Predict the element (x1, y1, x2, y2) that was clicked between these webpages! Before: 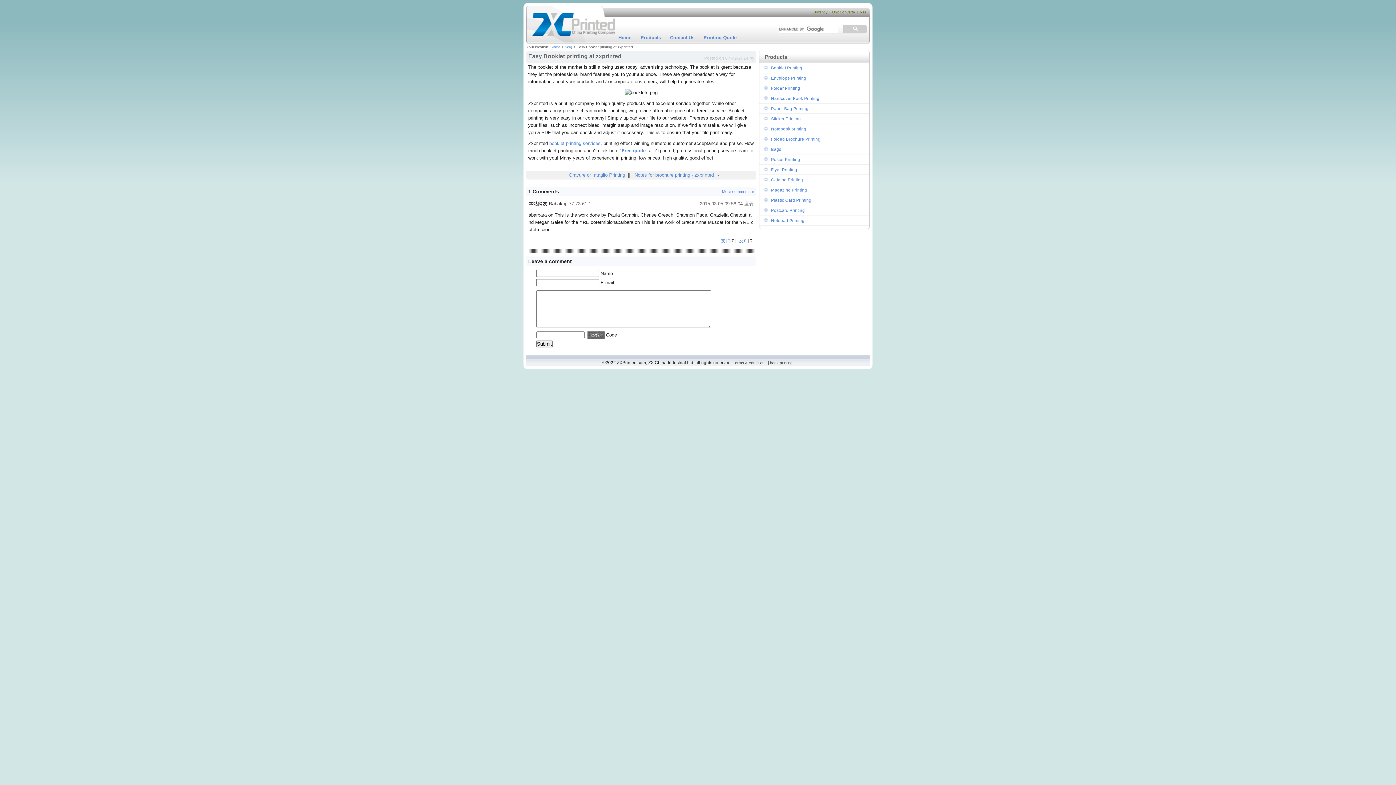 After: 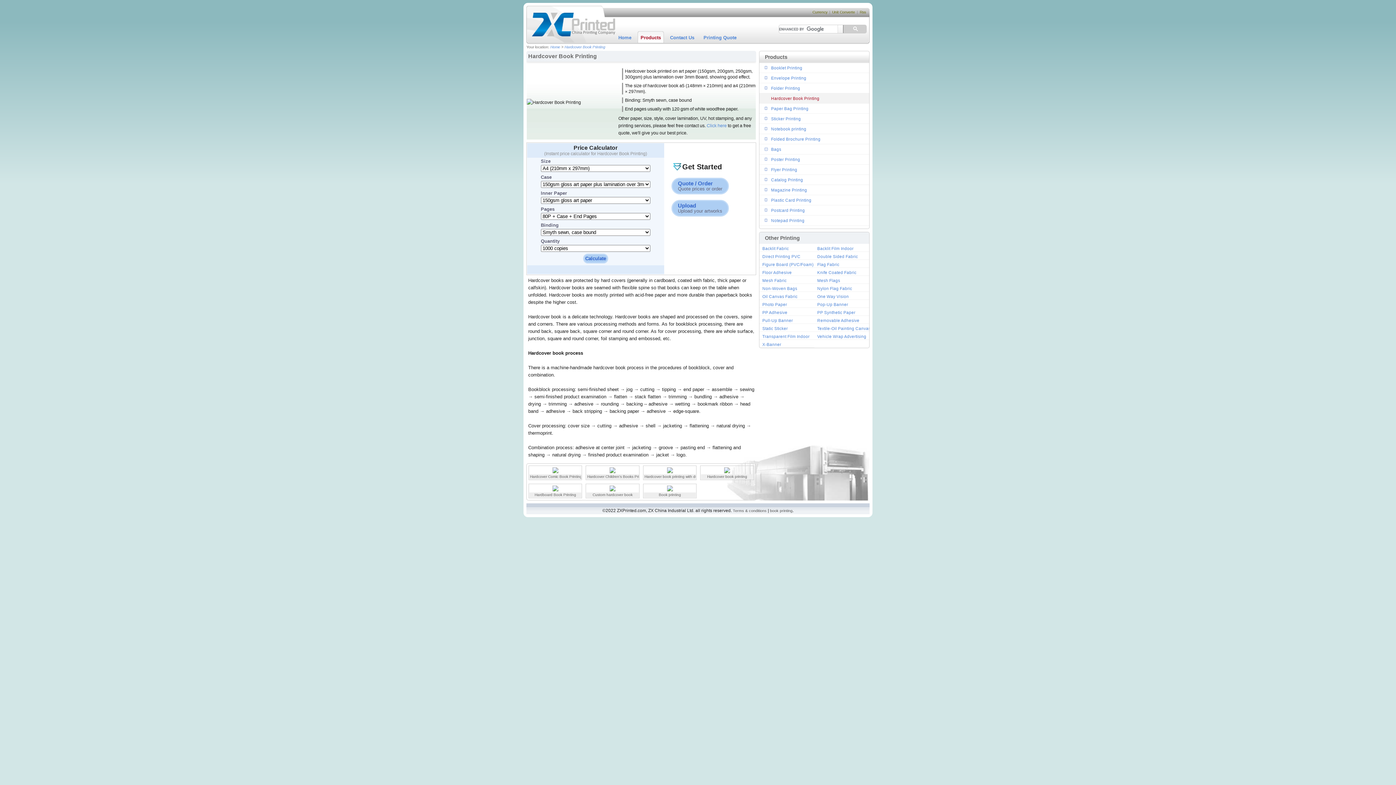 Action: bbox: (771, 96, 819, 100) label: Hardcover Book Printing